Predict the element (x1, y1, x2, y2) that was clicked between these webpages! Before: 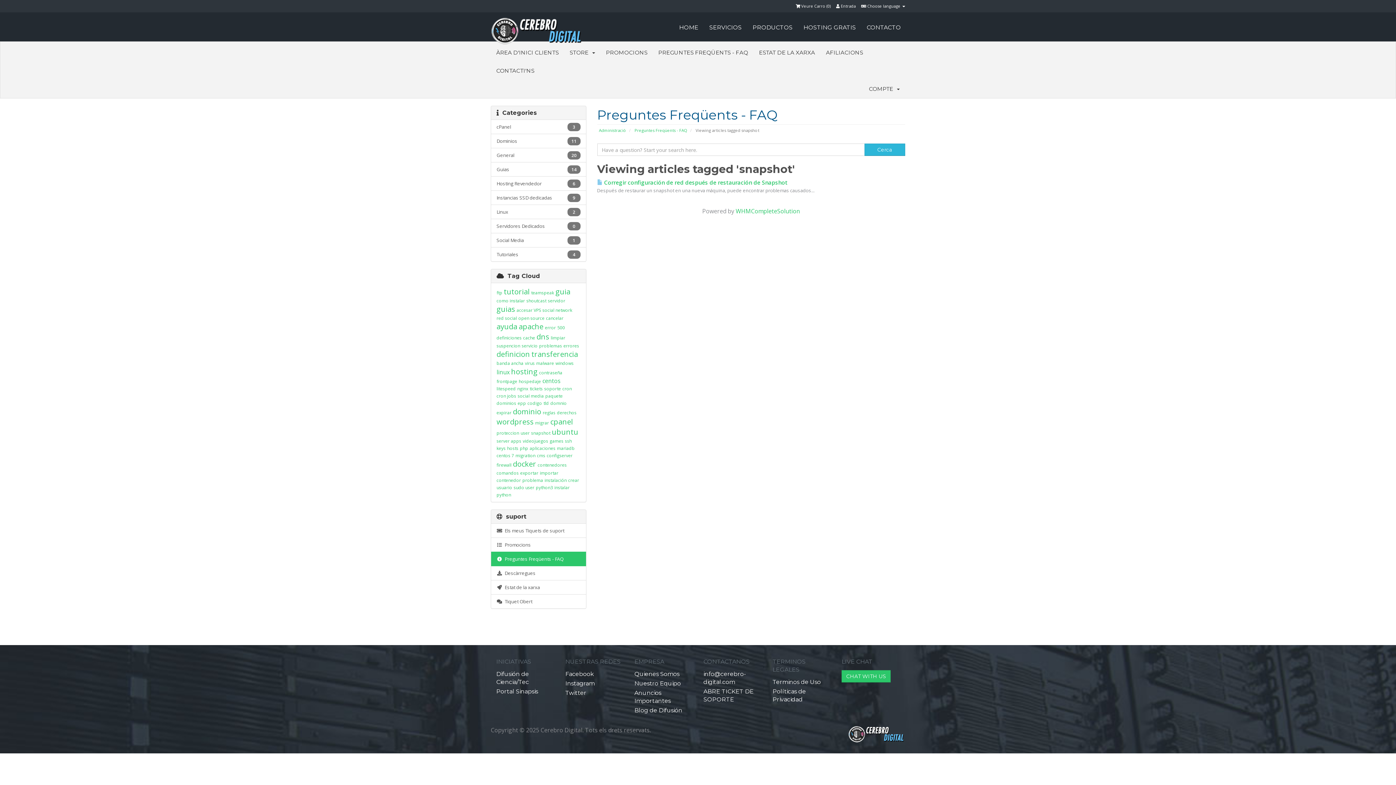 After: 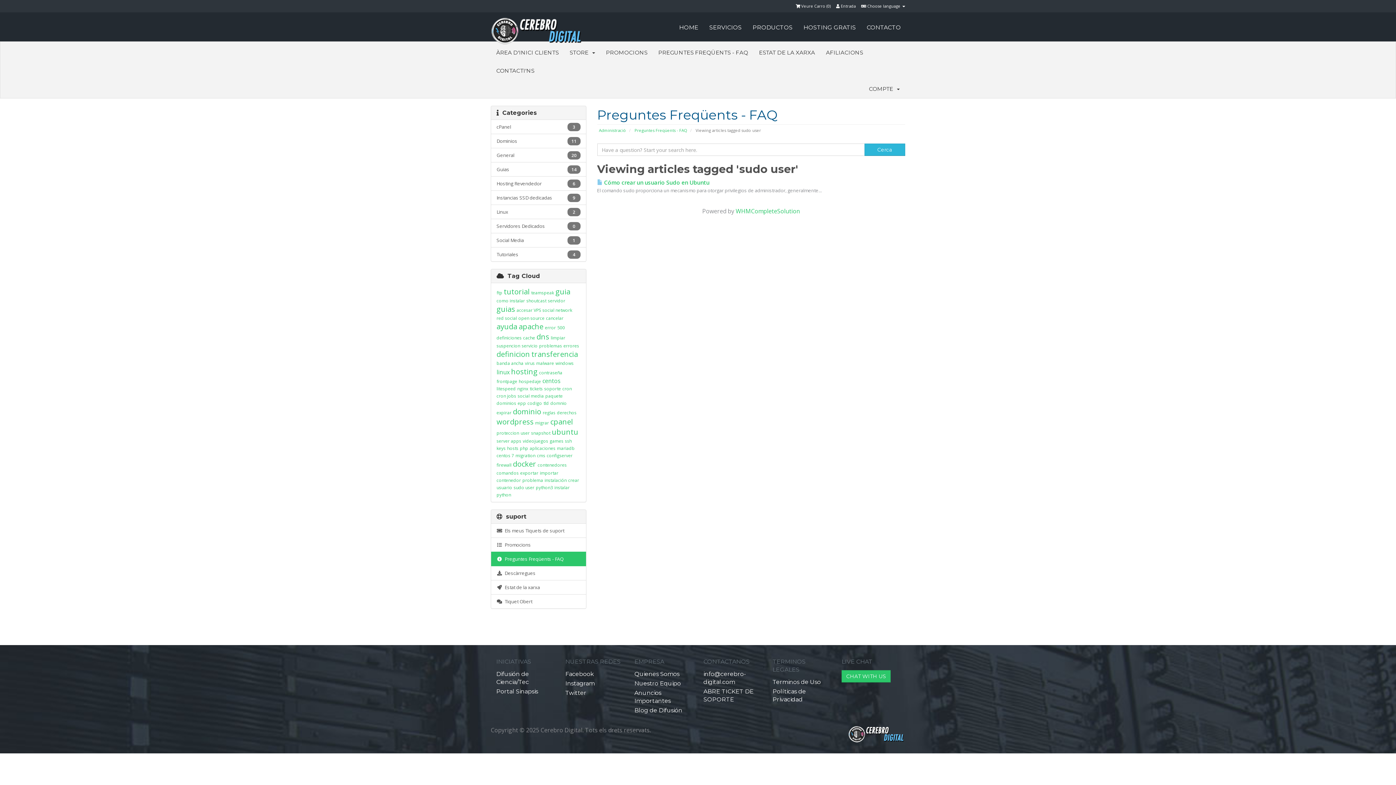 Action: bbox: (513, 484, 534, 490) label: sudo user